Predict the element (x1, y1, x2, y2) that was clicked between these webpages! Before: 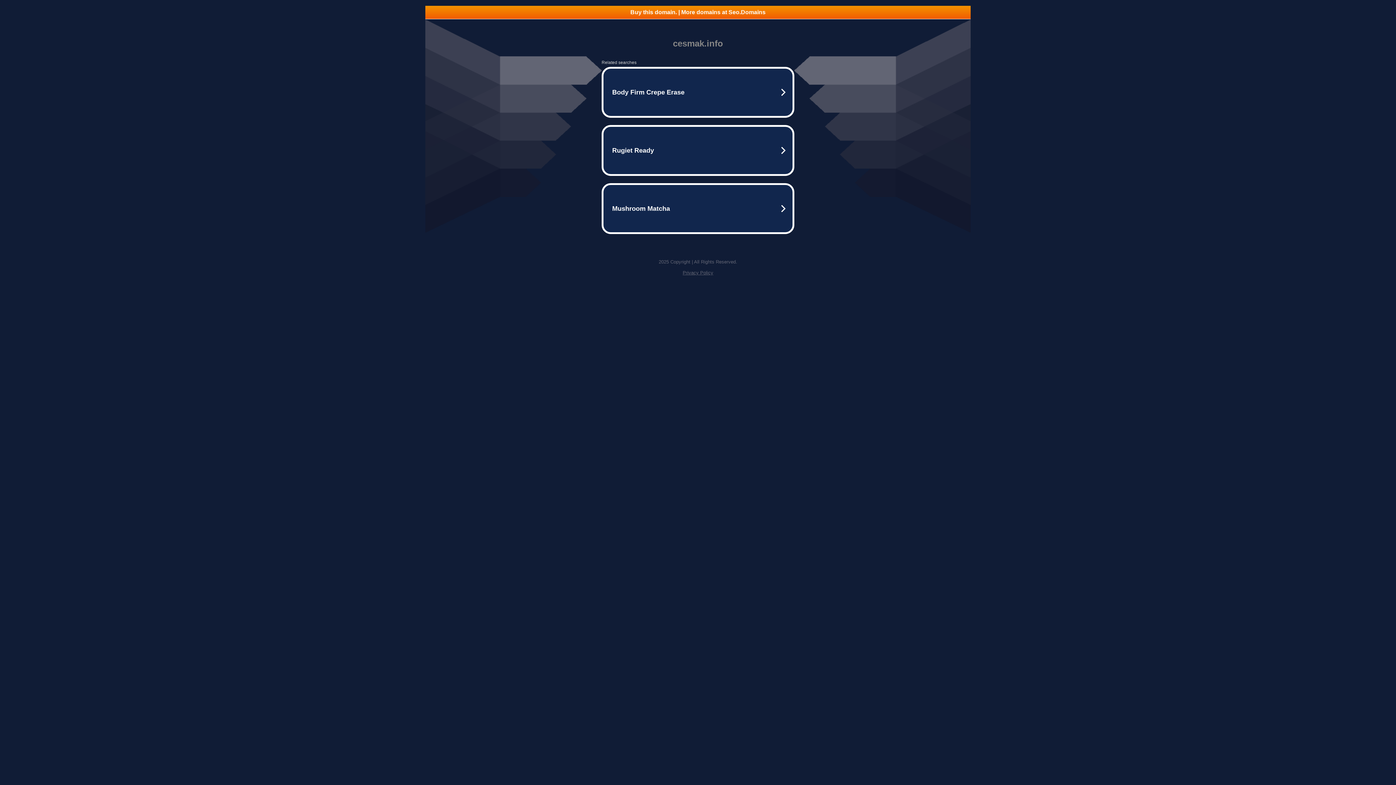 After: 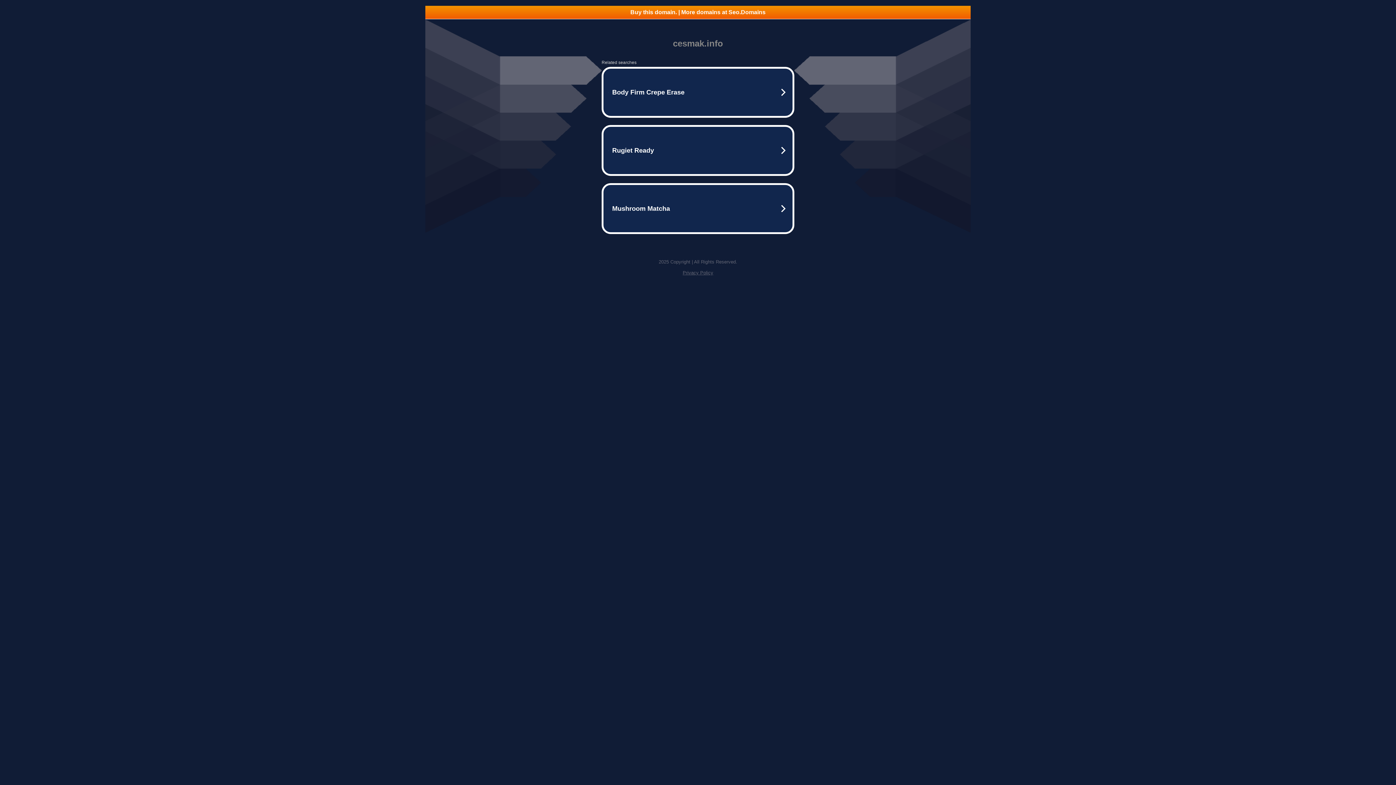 Action: bbox: (682, 270, 713, 275) label: Privacy Policy